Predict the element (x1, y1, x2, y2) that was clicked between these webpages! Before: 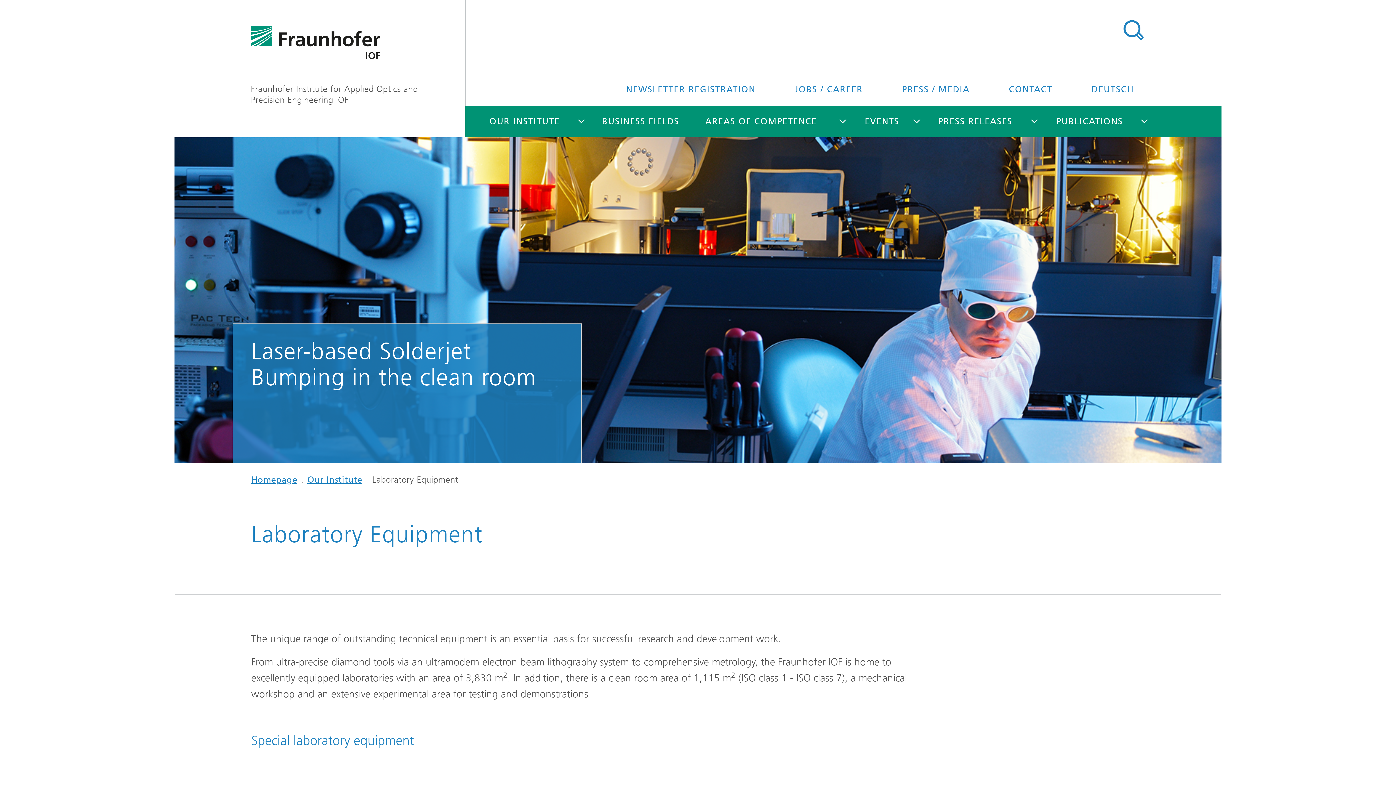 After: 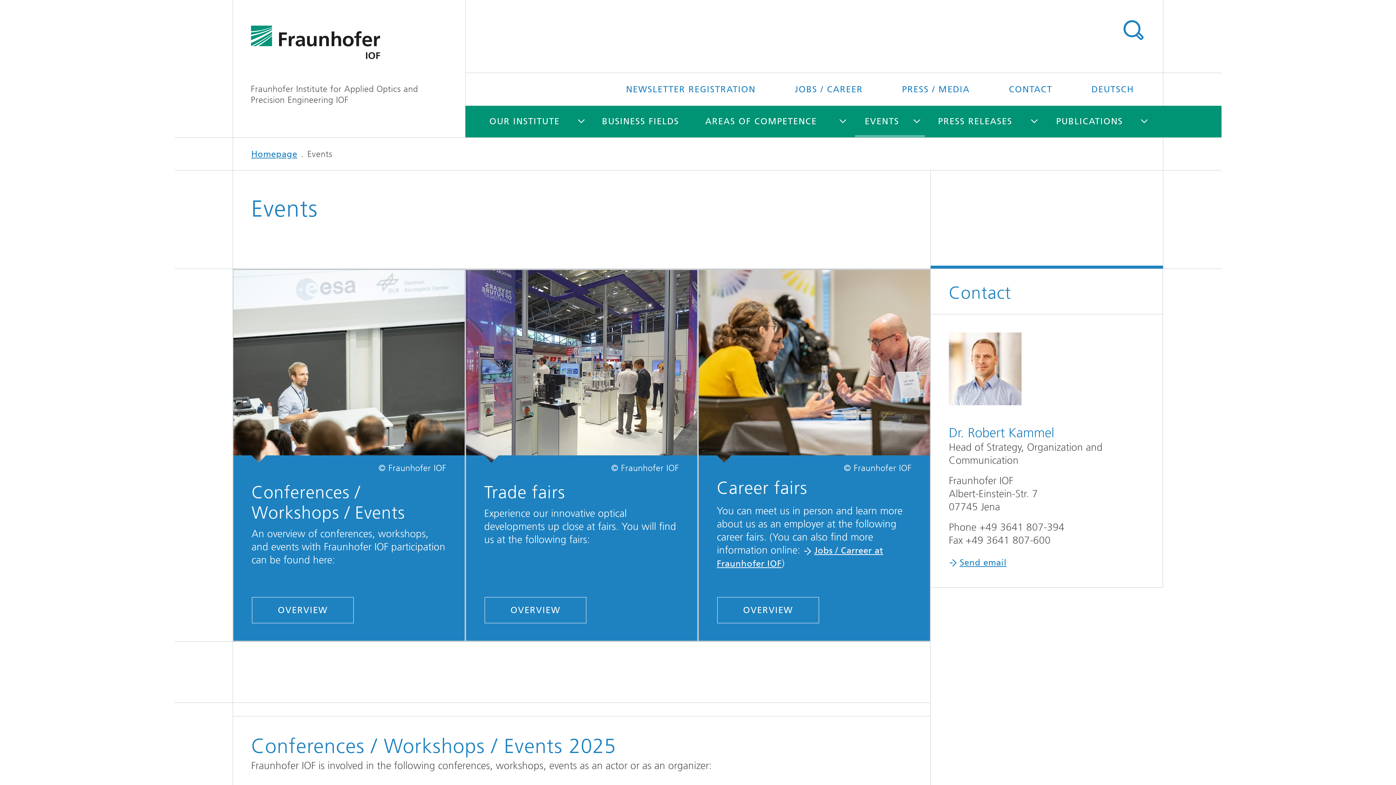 Action: bbox: (855, 105, 909, 137) label: EVENTS